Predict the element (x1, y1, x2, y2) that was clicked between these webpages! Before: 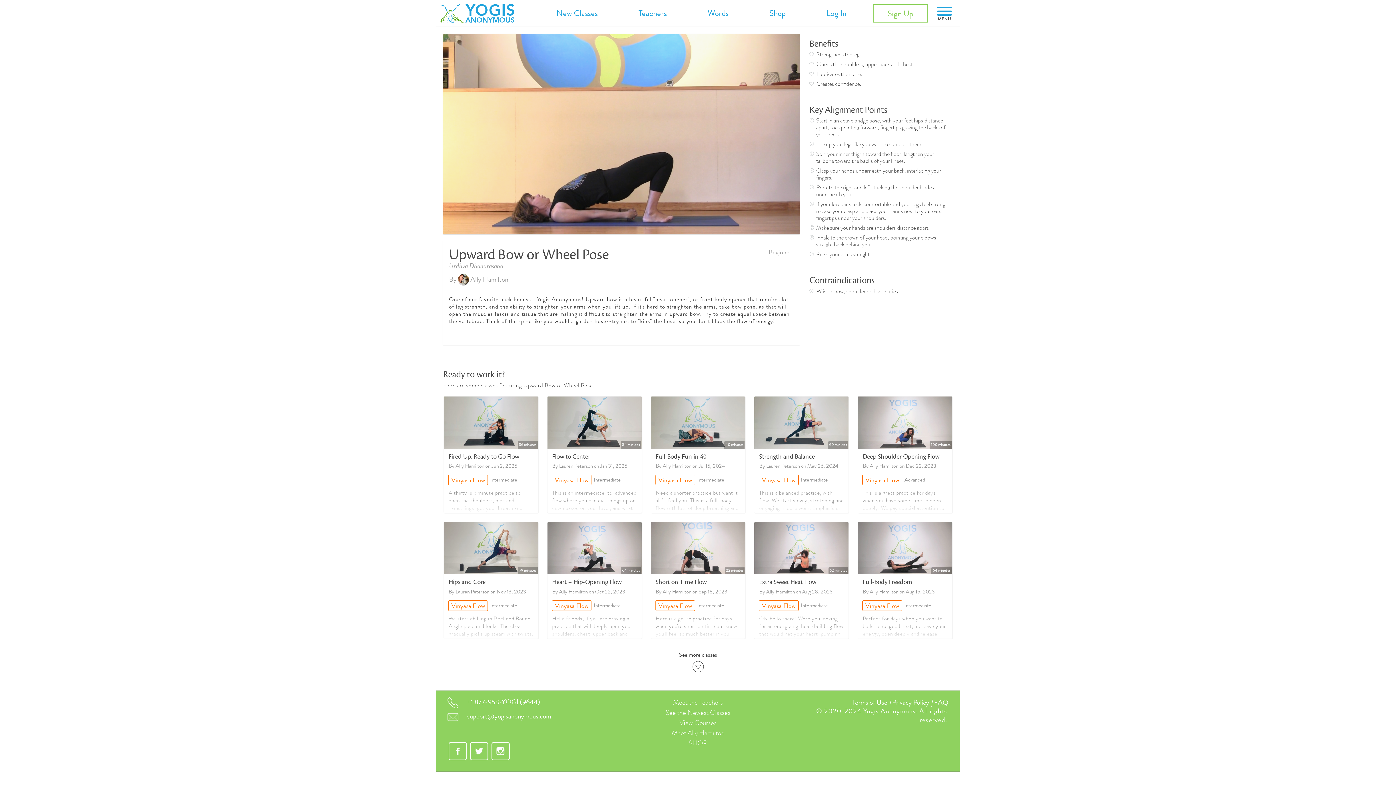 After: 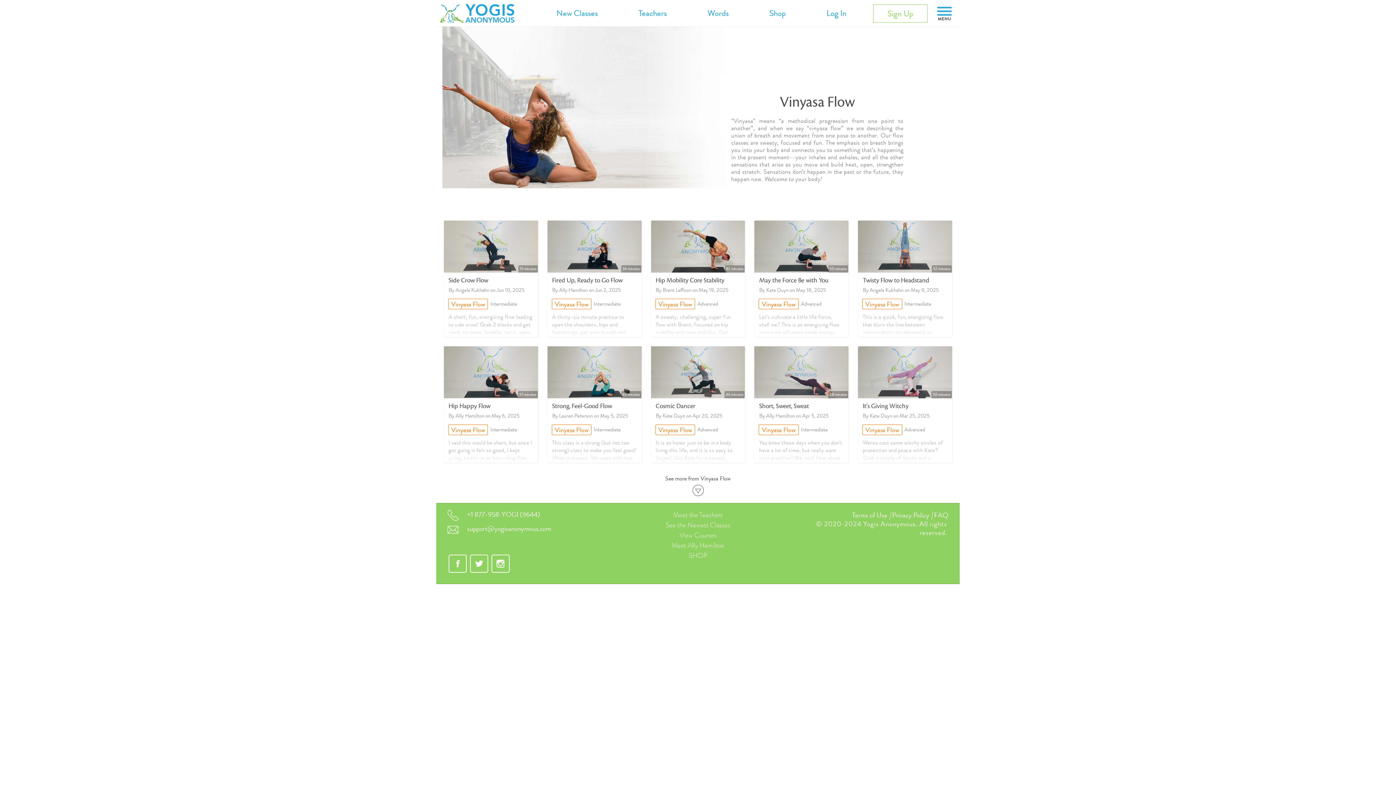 Action: label: Vinyasa Flow bbox: (552, 475, 591, 485)